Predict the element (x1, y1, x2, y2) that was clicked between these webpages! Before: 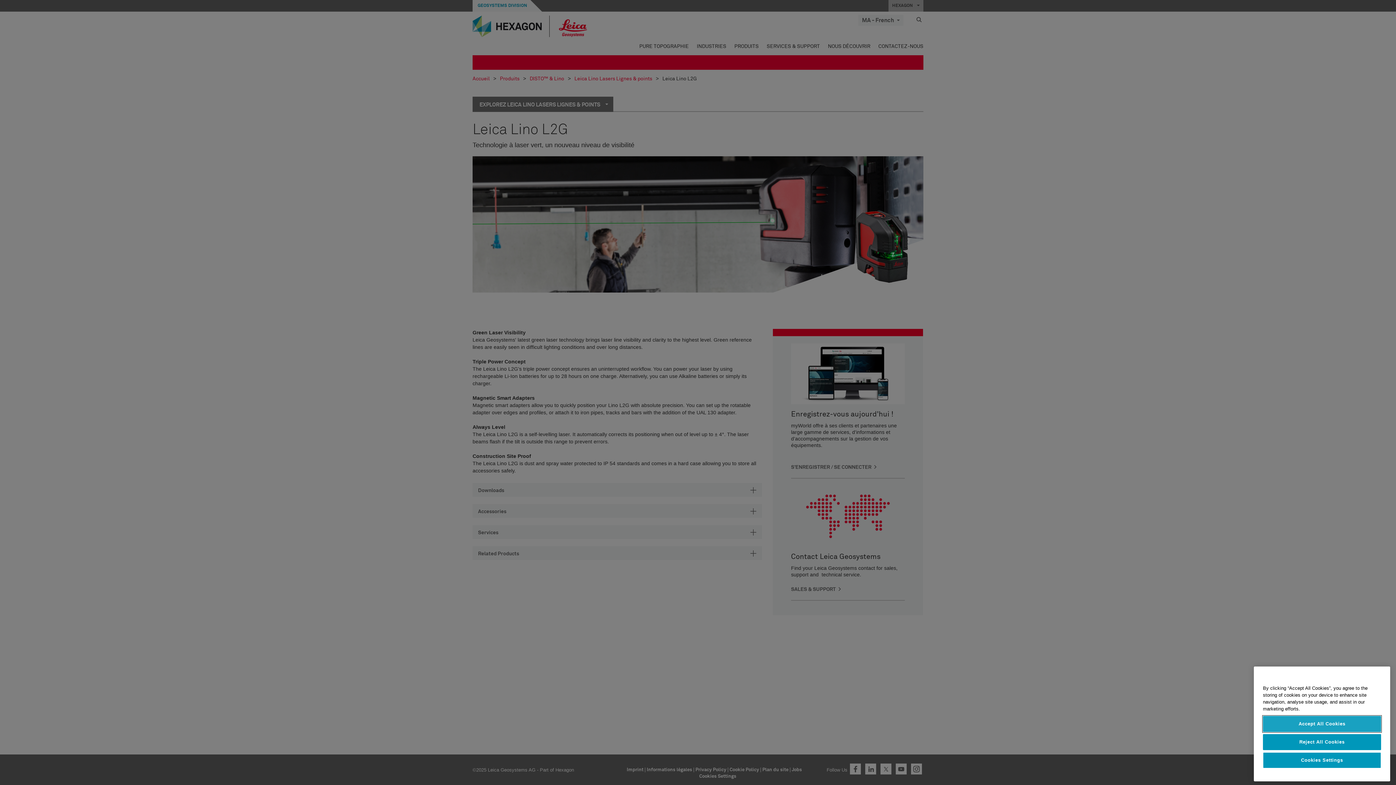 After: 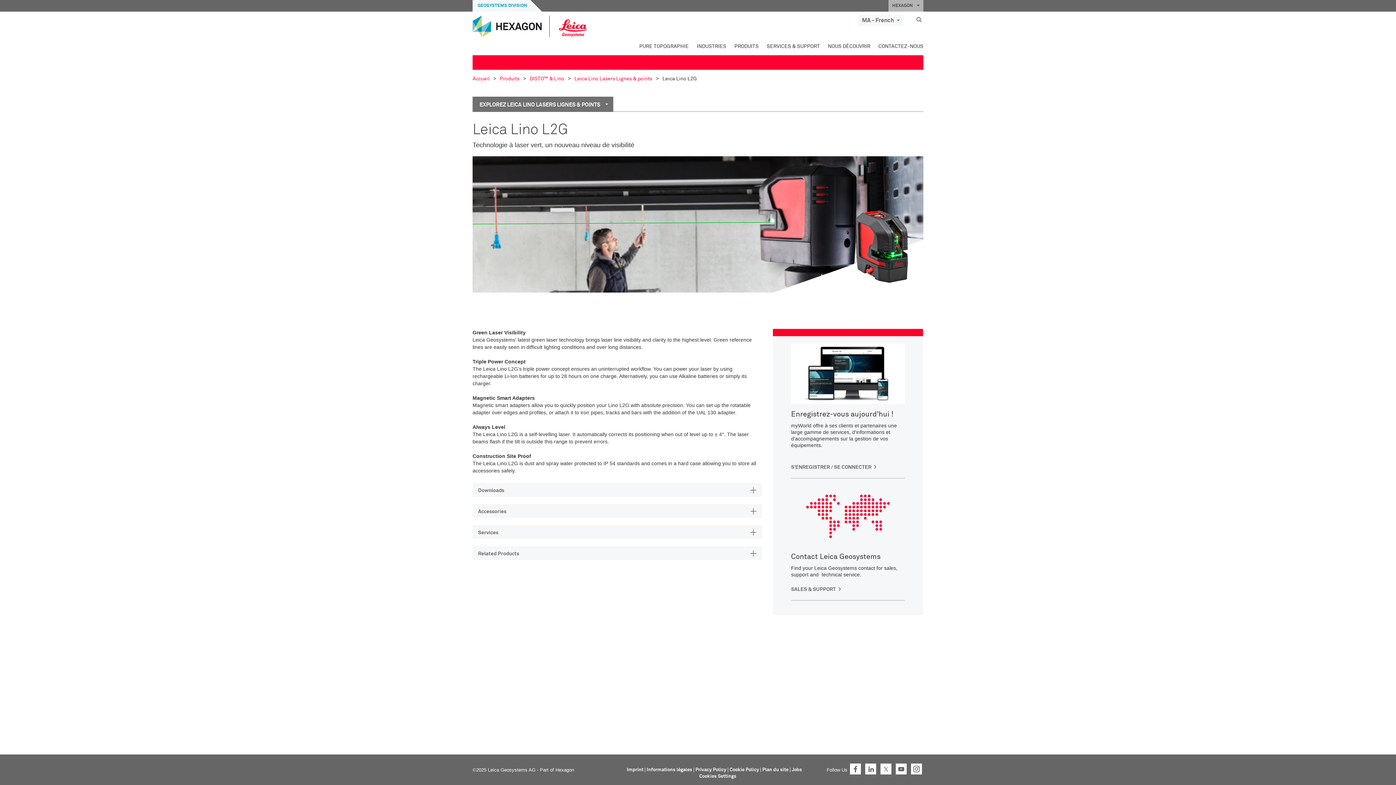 Action: bbox: (1263, 760, 1381, 776) label: Accept All Cookies